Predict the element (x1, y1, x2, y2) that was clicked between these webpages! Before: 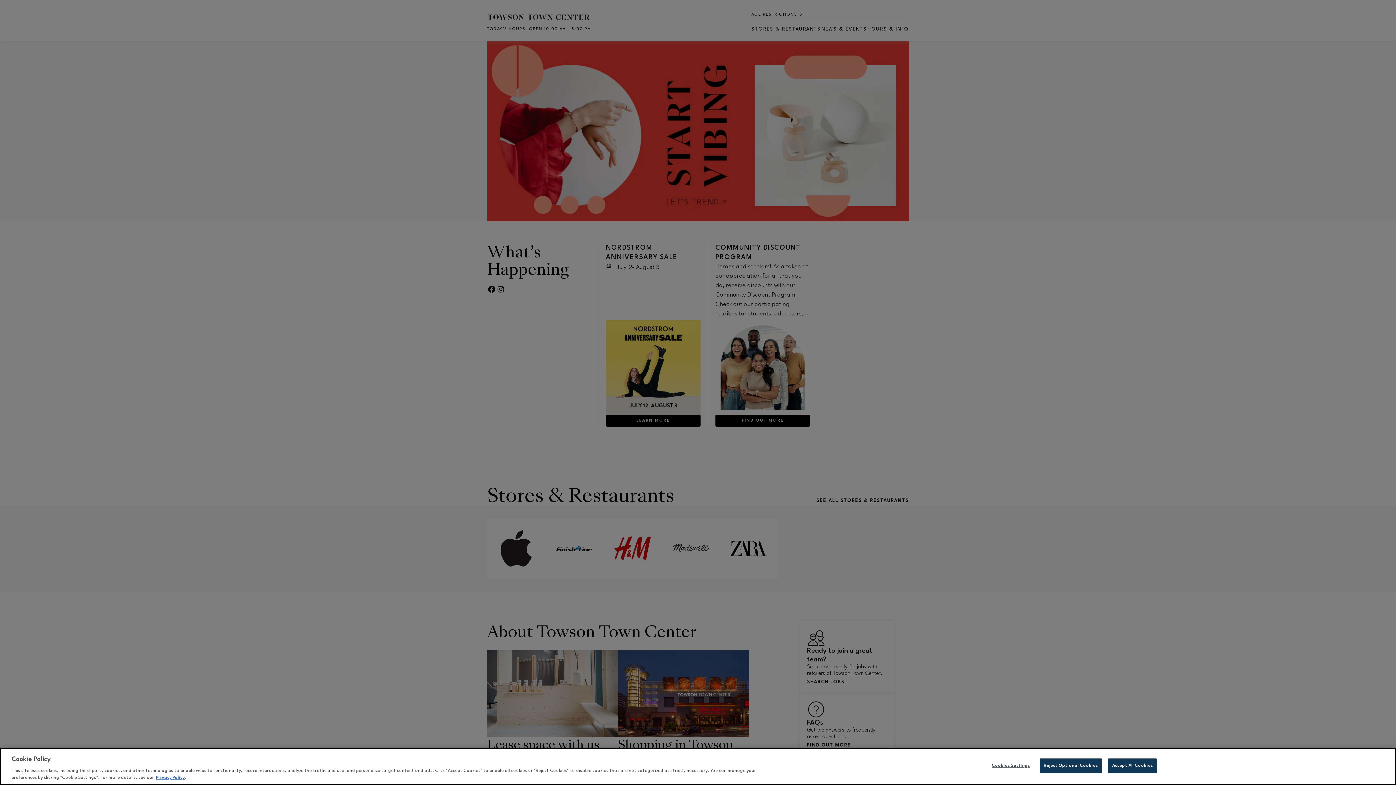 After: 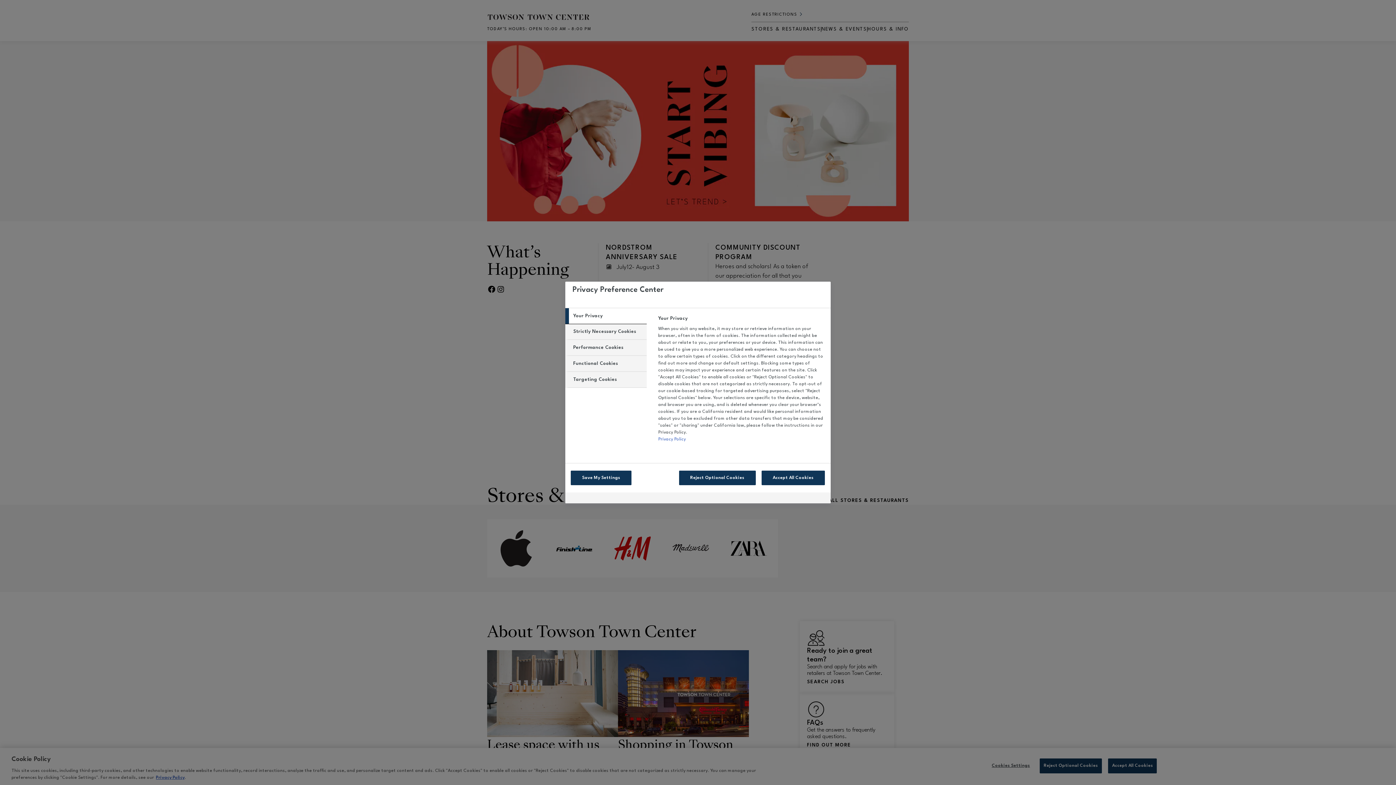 Action: bbox: (988, 759, 1033, 773) label: Cookies Settings